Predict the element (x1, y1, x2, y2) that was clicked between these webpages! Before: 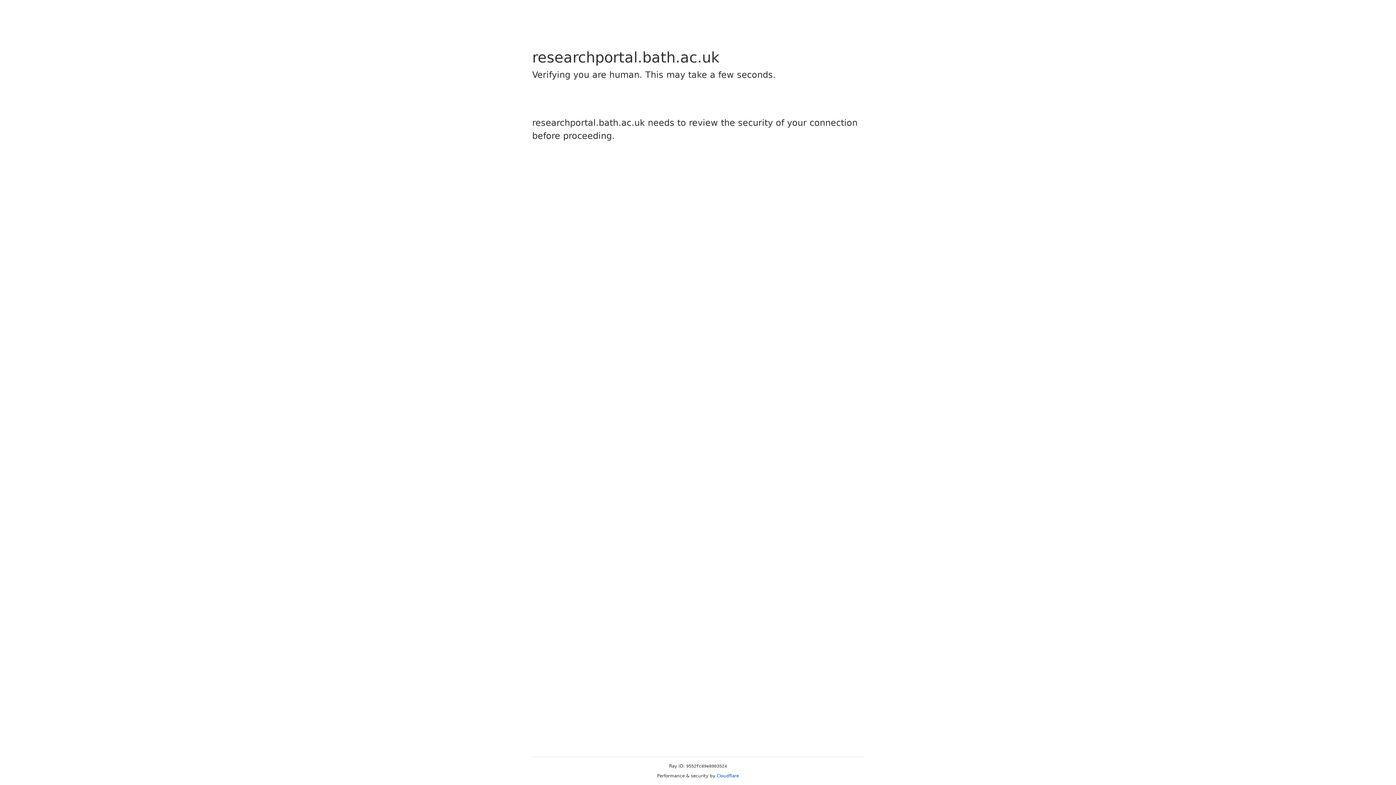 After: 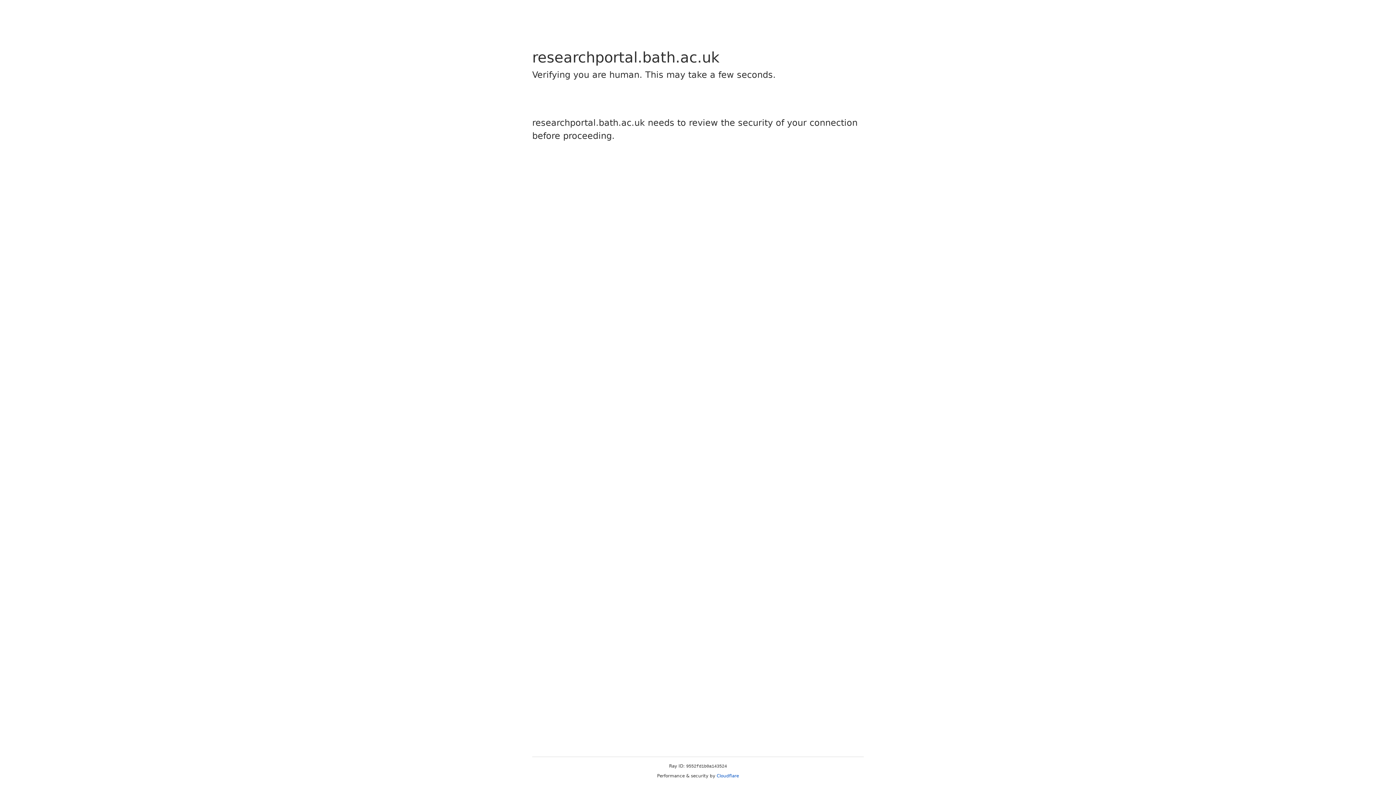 Action: bbox: (716, 773, 739, 778) label: Cloudflare